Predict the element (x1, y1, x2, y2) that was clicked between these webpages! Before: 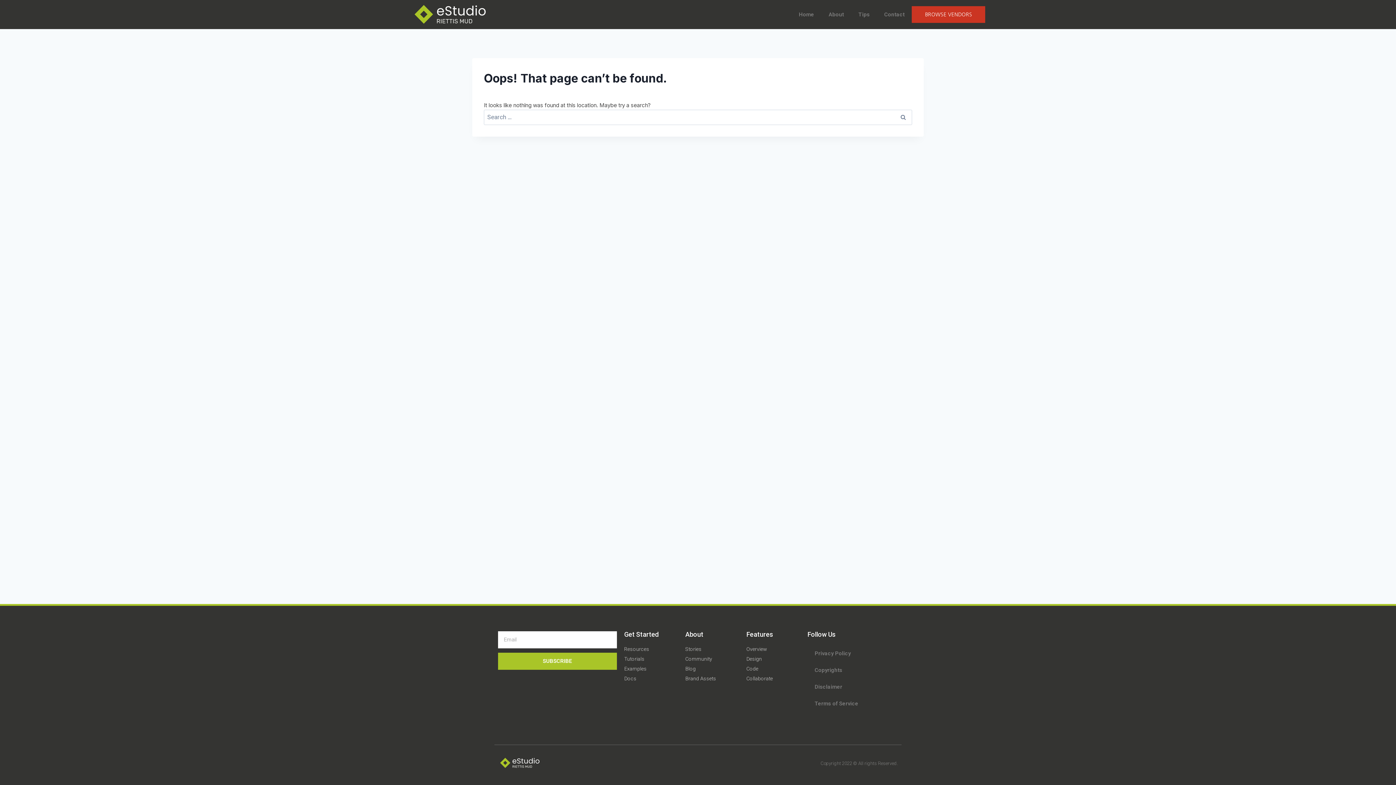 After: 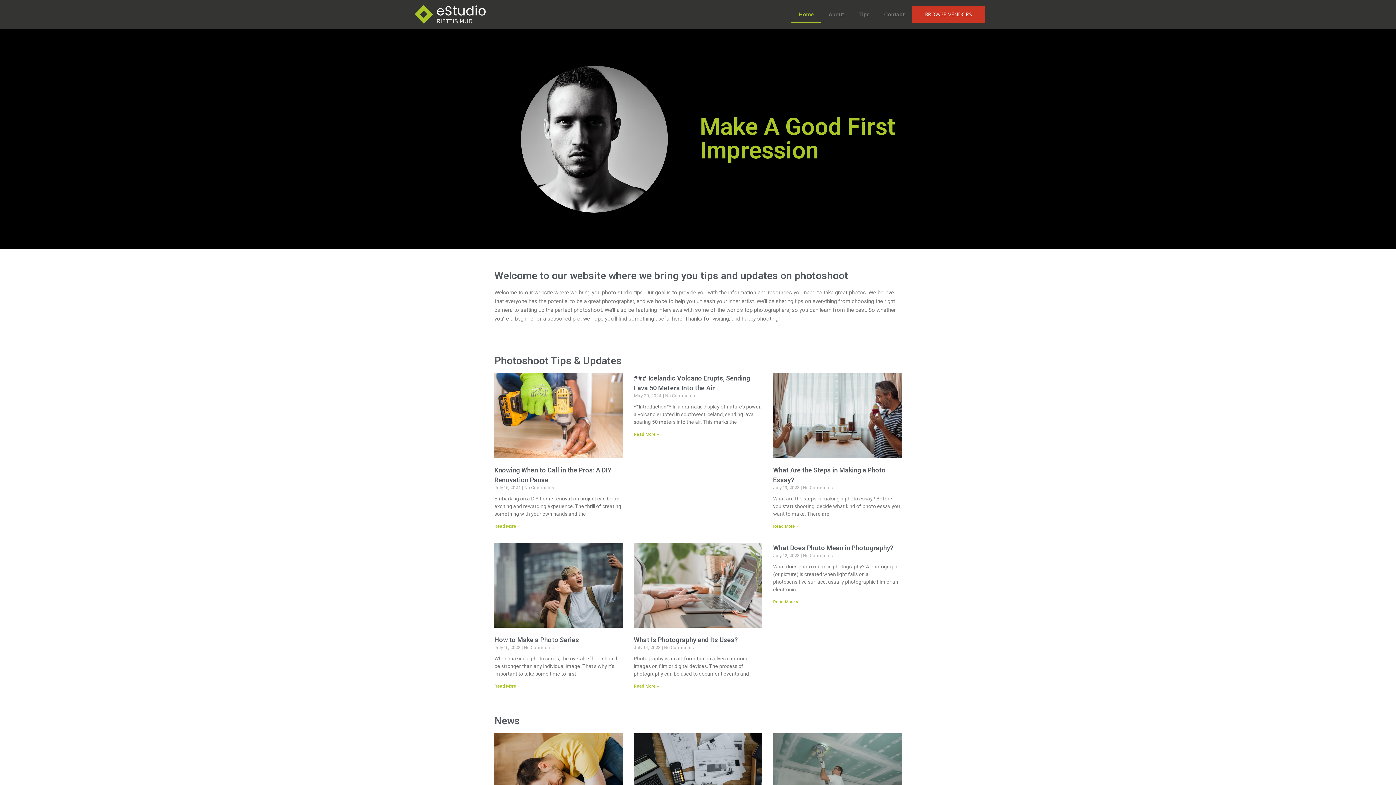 Action: bbox: (410, 4, 489, 24)